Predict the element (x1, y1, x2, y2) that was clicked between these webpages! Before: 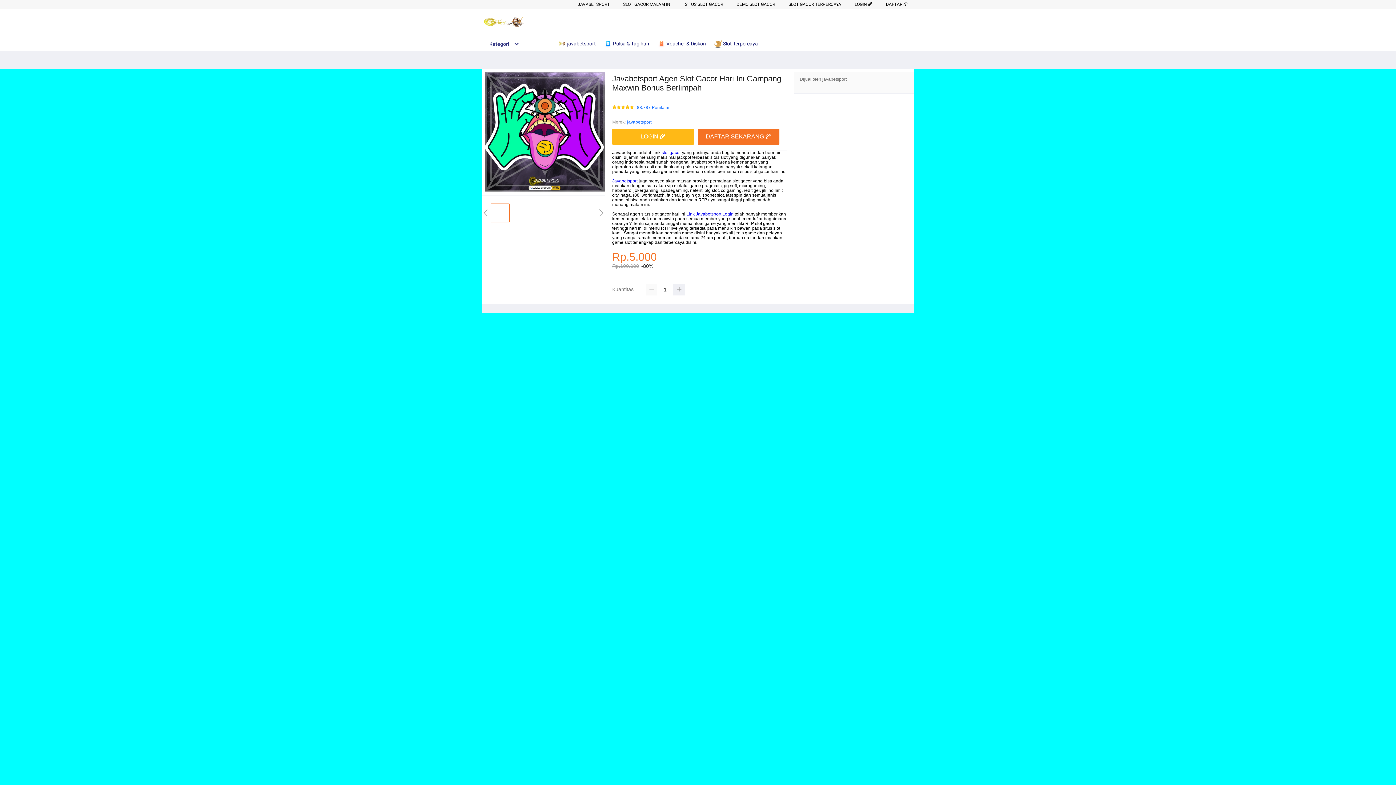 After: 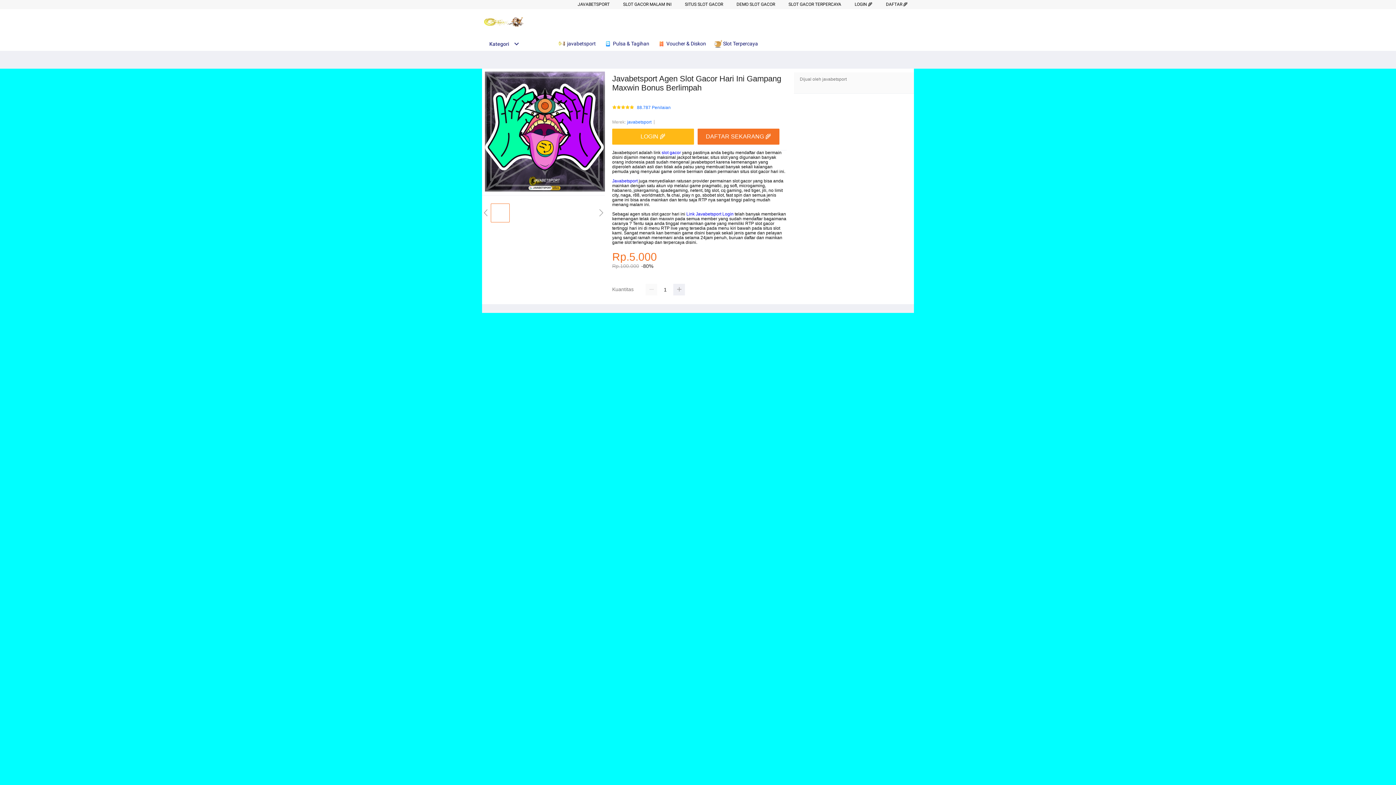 Action: label: JAVABETSPORT bbox: (577, 1, 609, 6)